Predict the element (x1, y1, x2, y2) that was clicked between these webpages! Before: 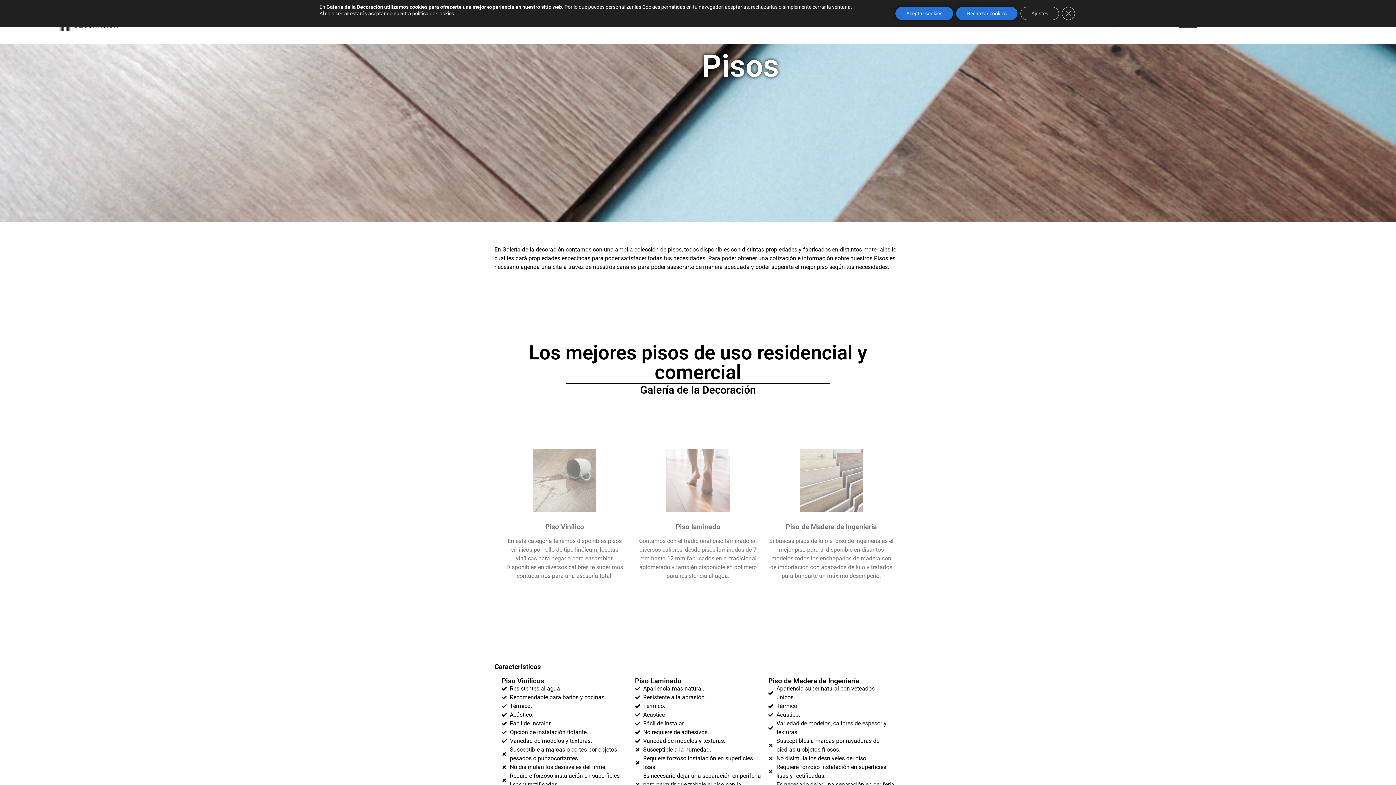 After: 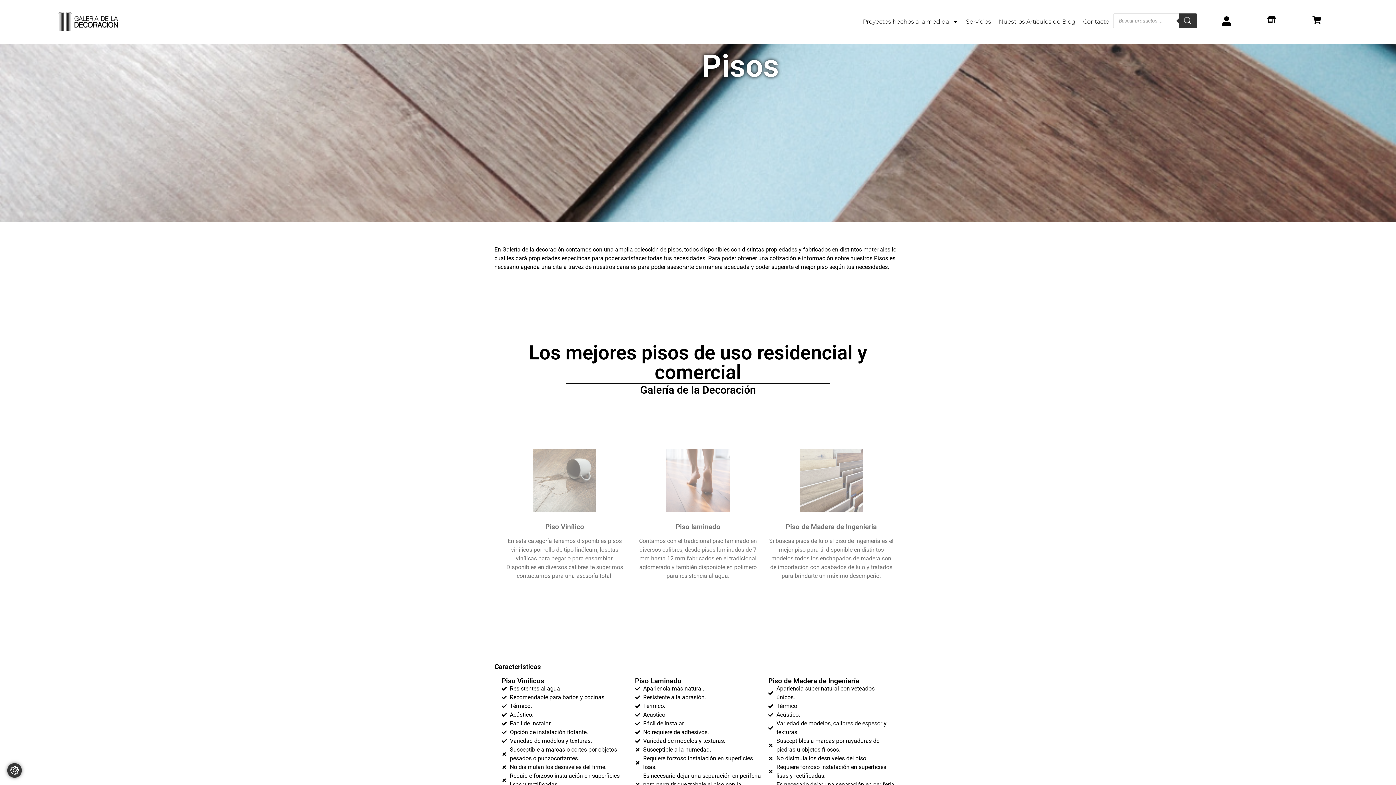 Action: bbox: (1062, 6, 1075, 20) label: Cerrar el banner de cookies RGPD